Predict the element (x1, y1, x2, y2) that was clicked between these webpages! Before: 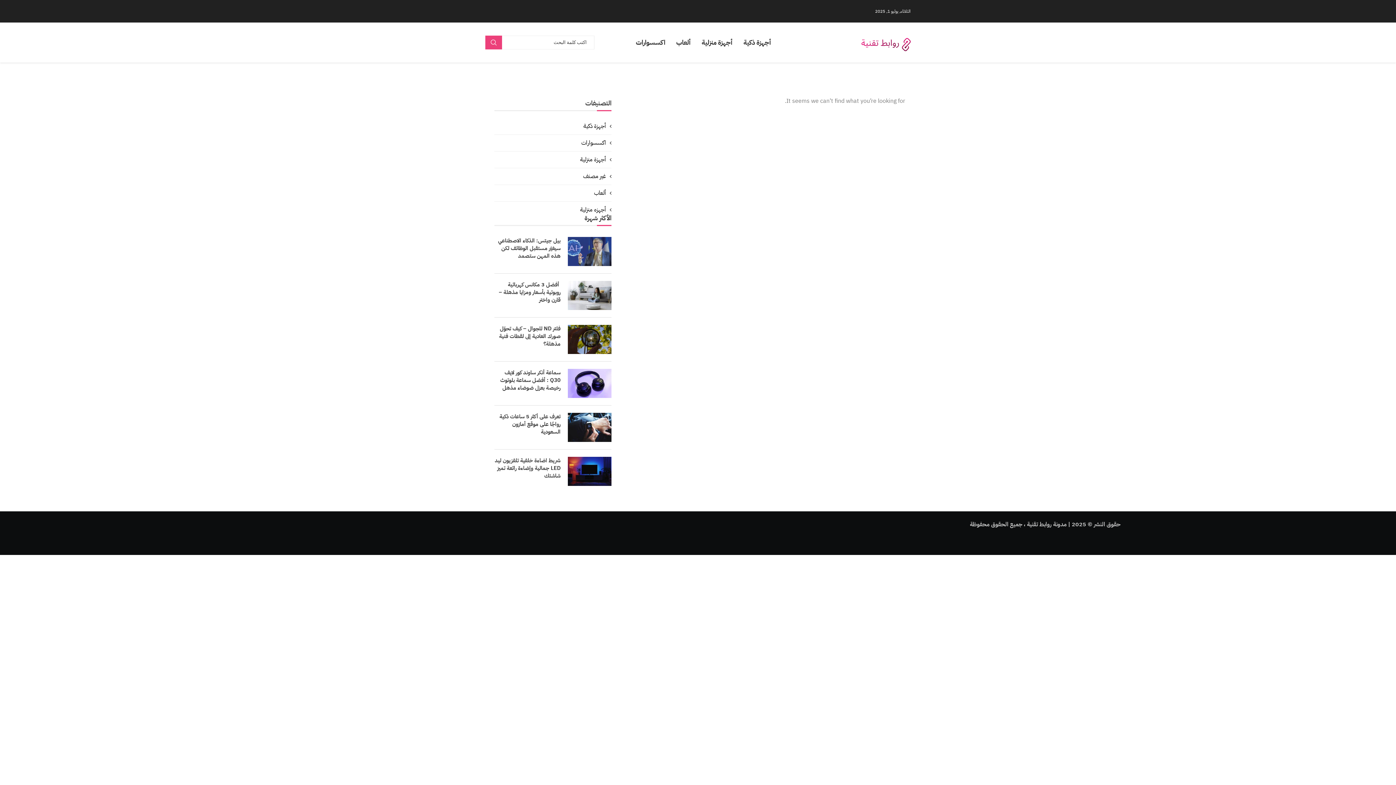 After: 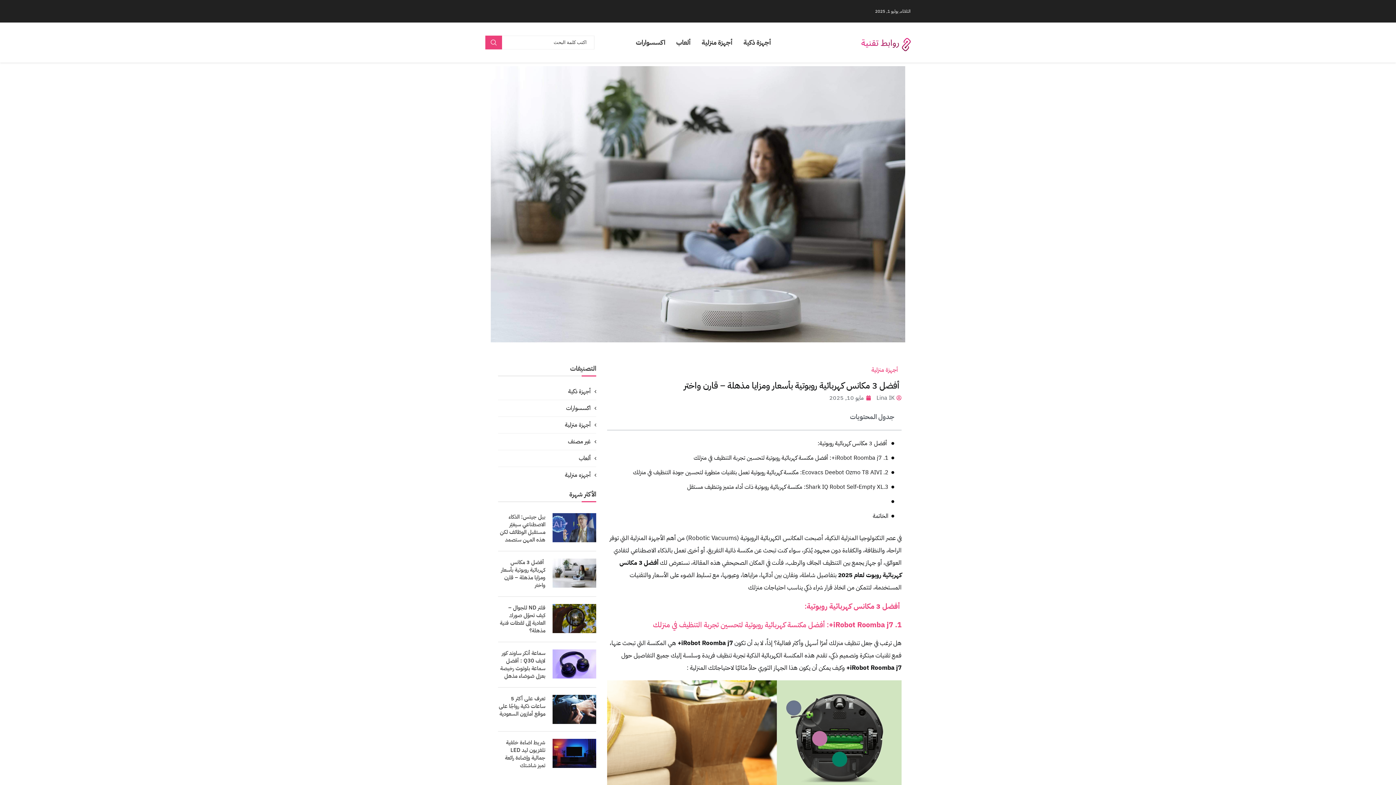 Action: label:  أفضل 3 مكانس كهربائية روبوتية بأسعار ومزايا مذهلة – قارن واختر bbox: (494, 281, 560, 304)